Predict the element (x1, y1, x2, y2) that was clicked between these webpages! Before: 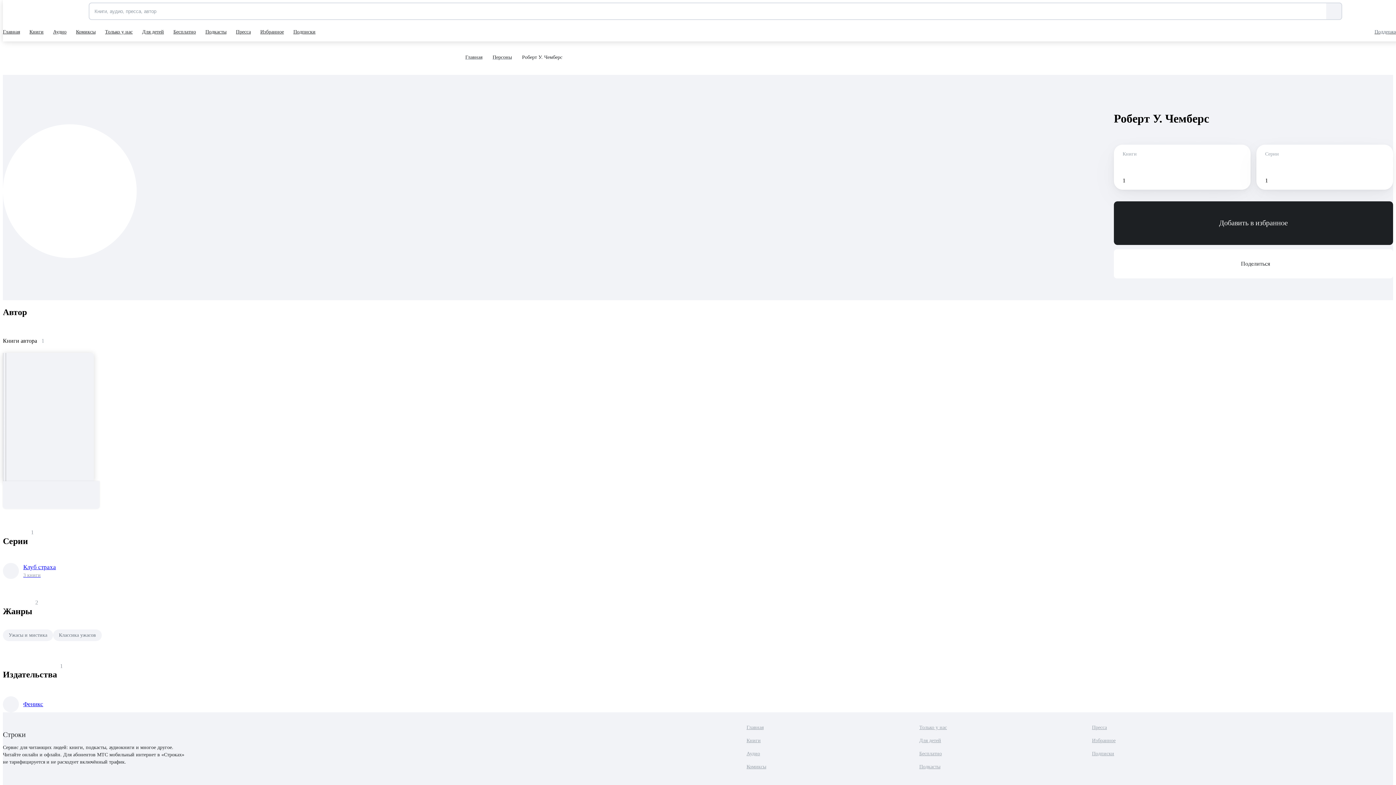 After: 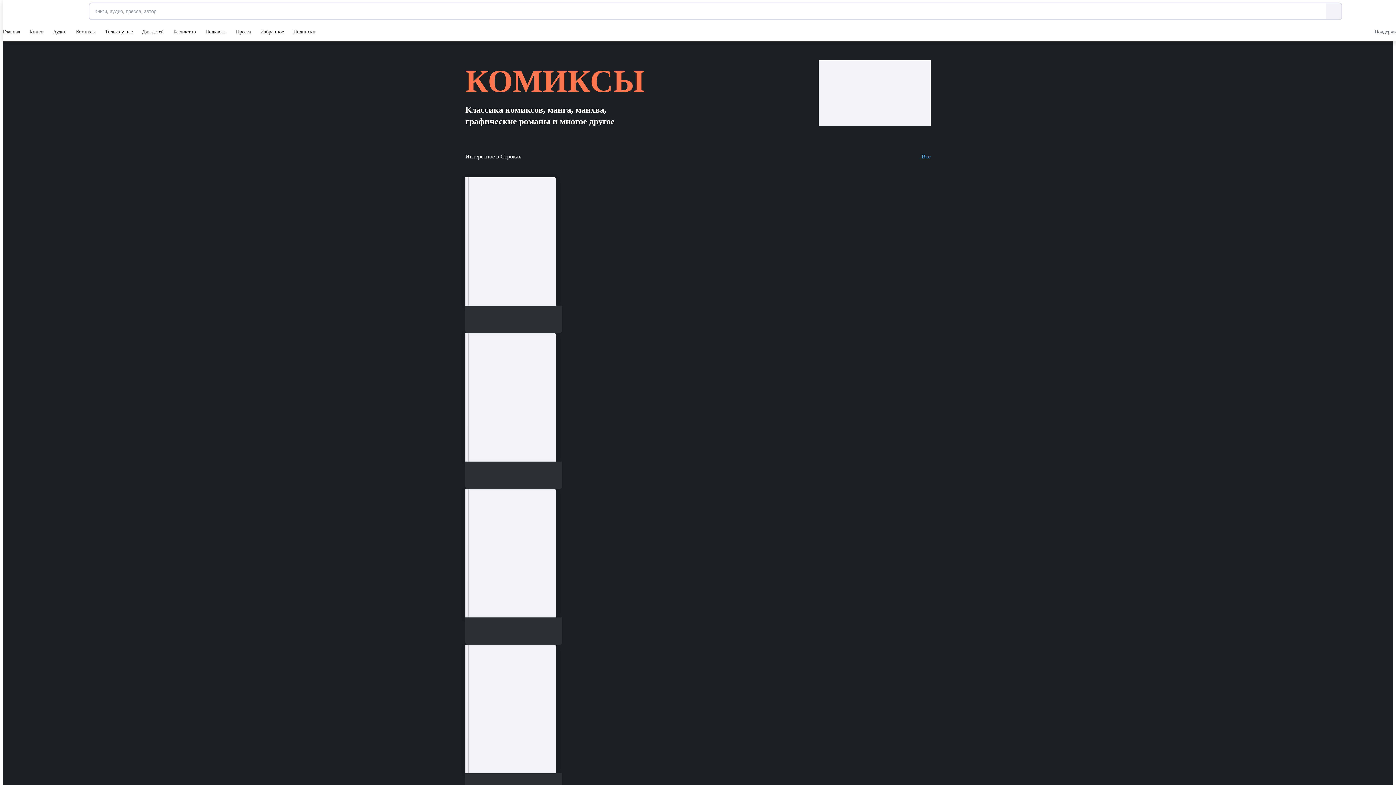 Action: bbox: (746, 763, 897, 771) label: Комиксы